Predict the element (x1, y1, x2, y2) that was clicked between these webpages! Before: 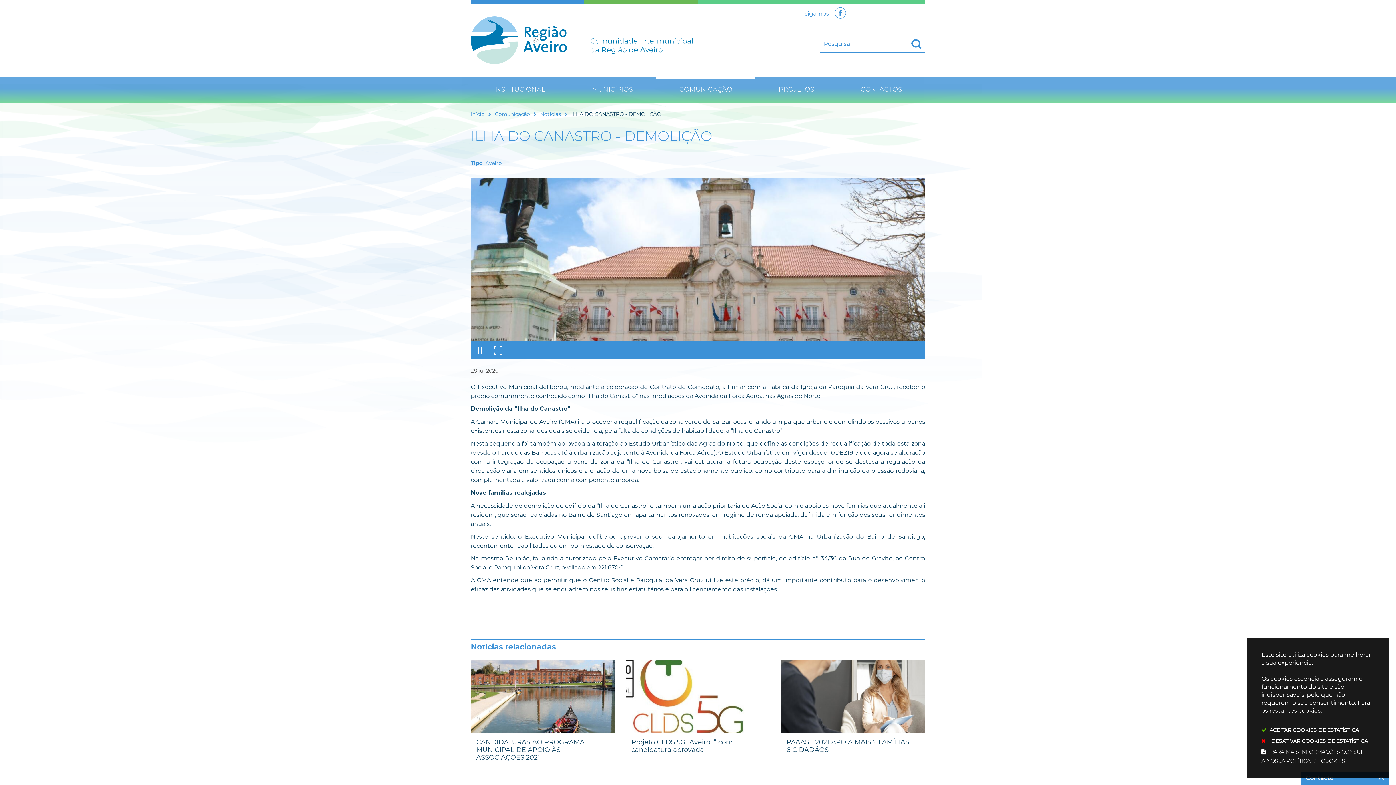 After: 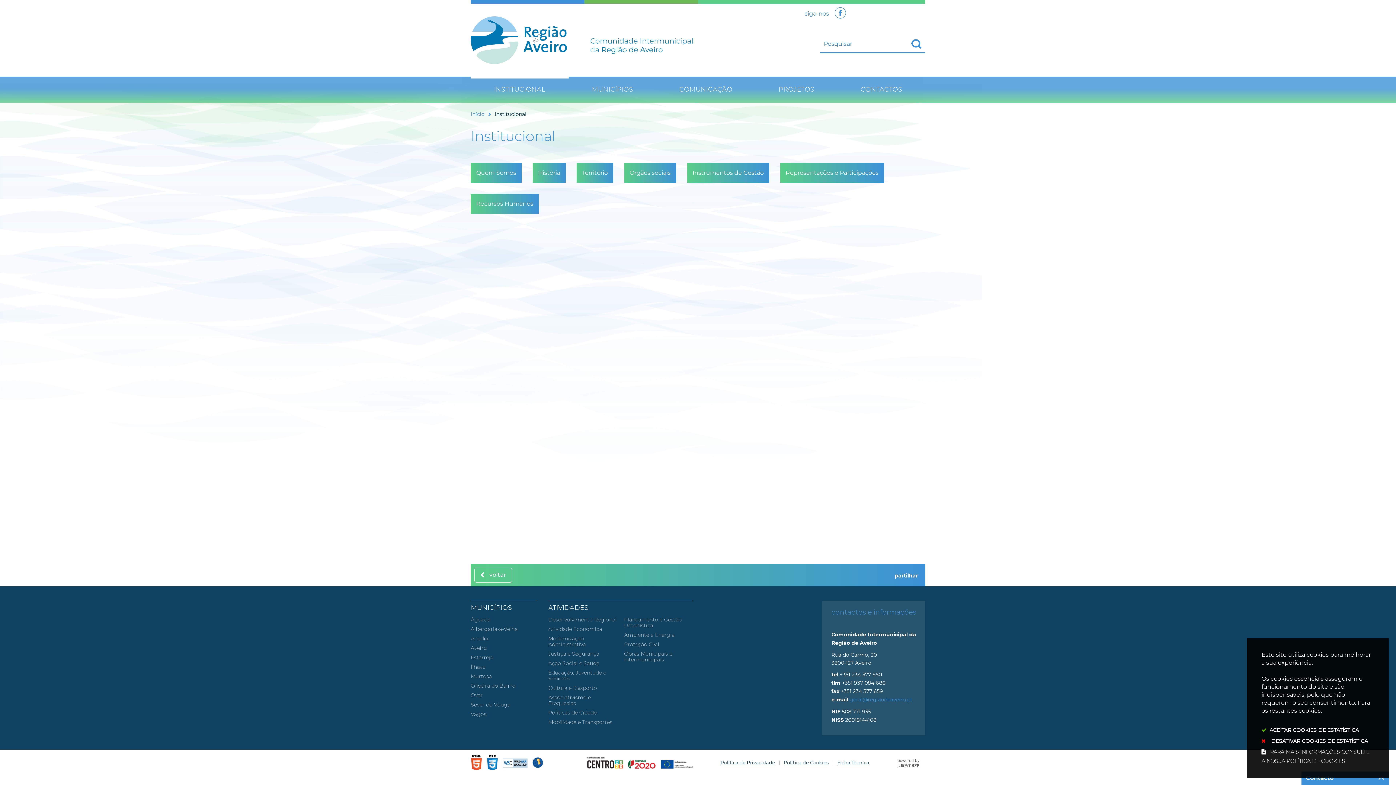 Action: bbox: (470, 76, 568, 102) label: INSTITUCIONAL